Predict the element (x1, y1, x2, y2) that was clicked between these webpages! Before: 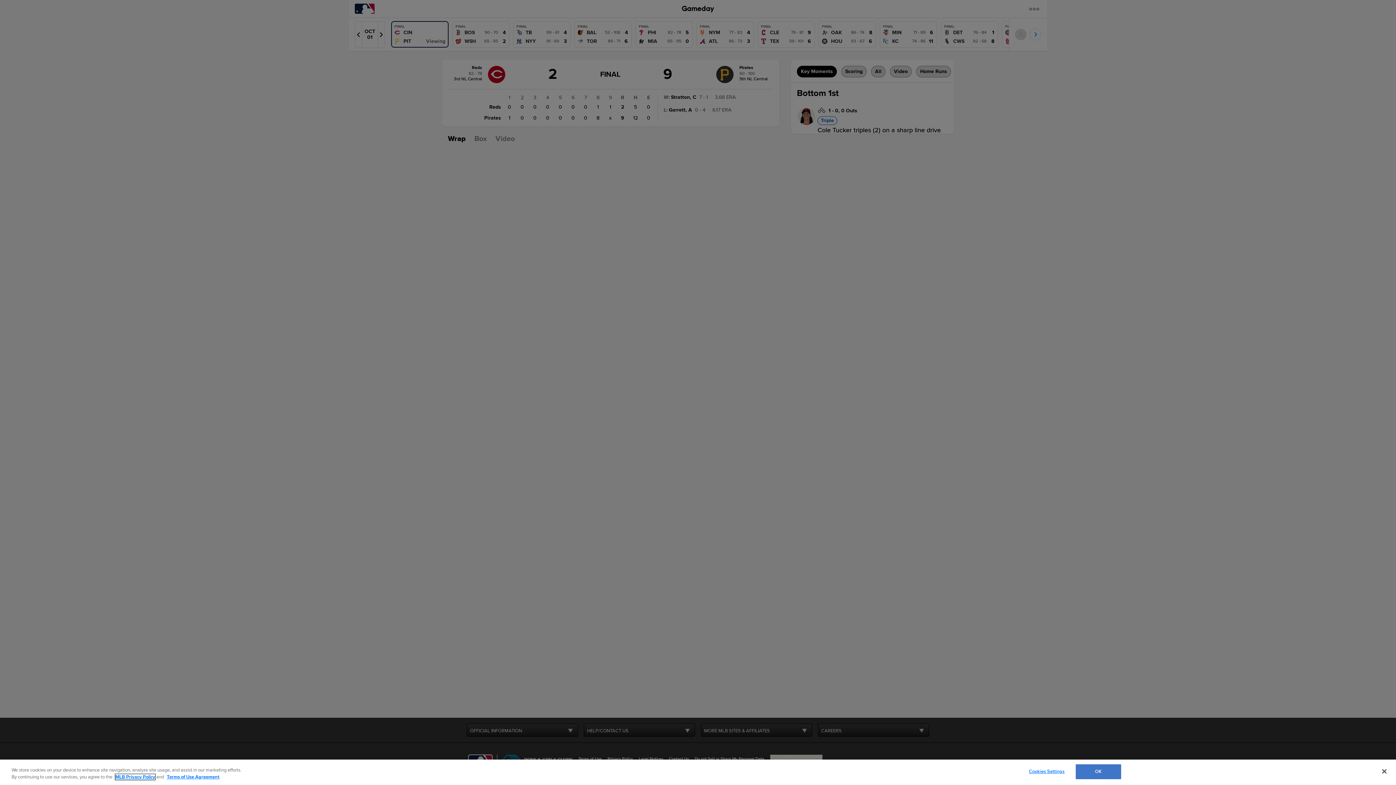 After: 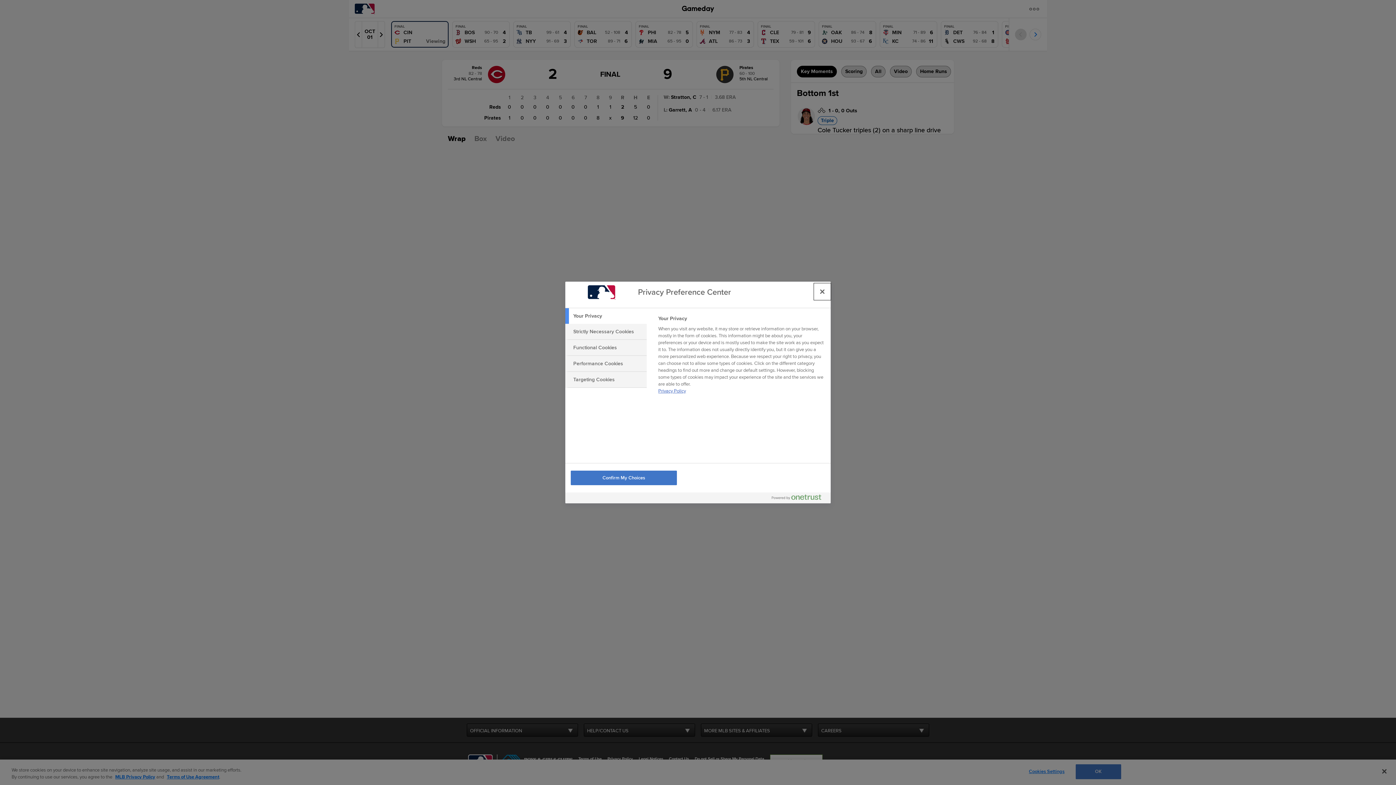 Action: label: Cookies Settings bbox: (1024, 765, 1069, 779)